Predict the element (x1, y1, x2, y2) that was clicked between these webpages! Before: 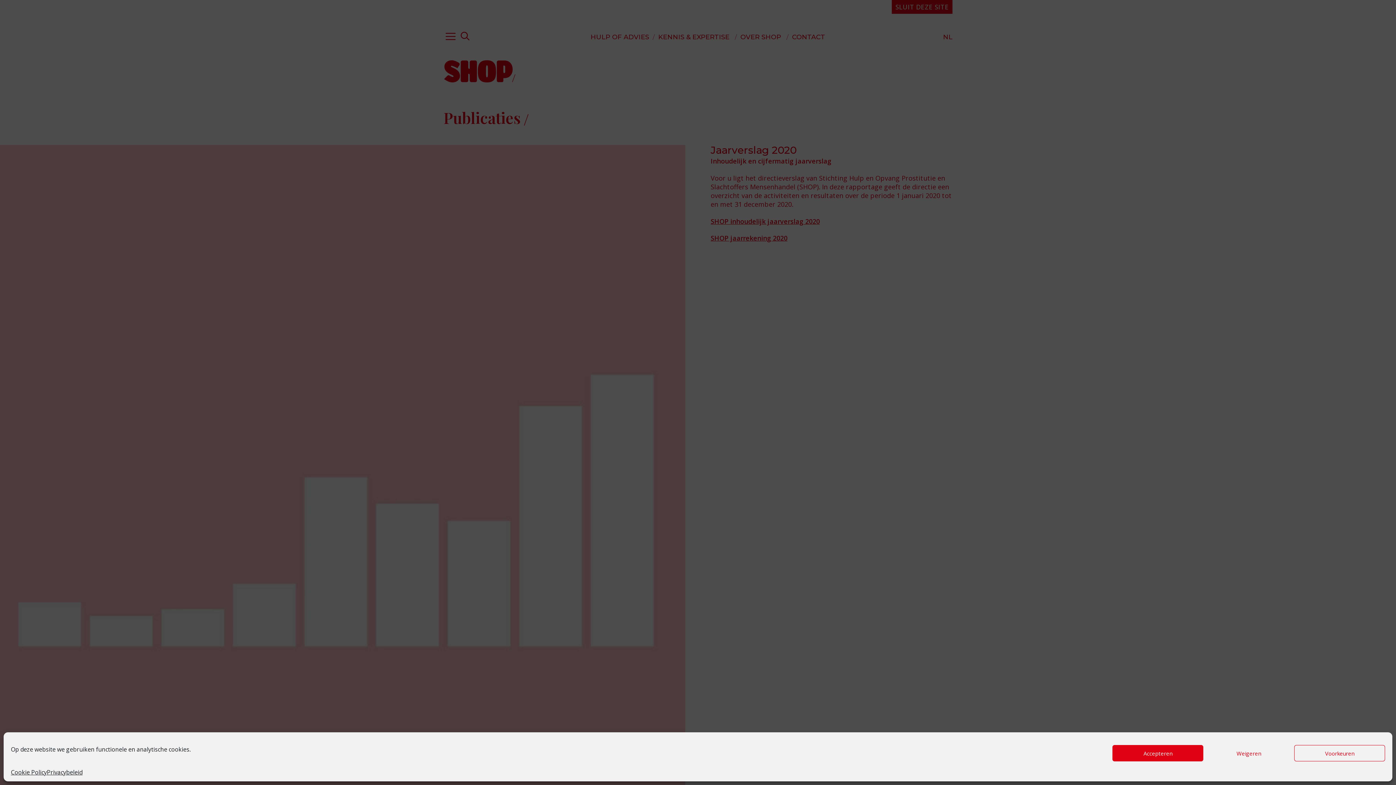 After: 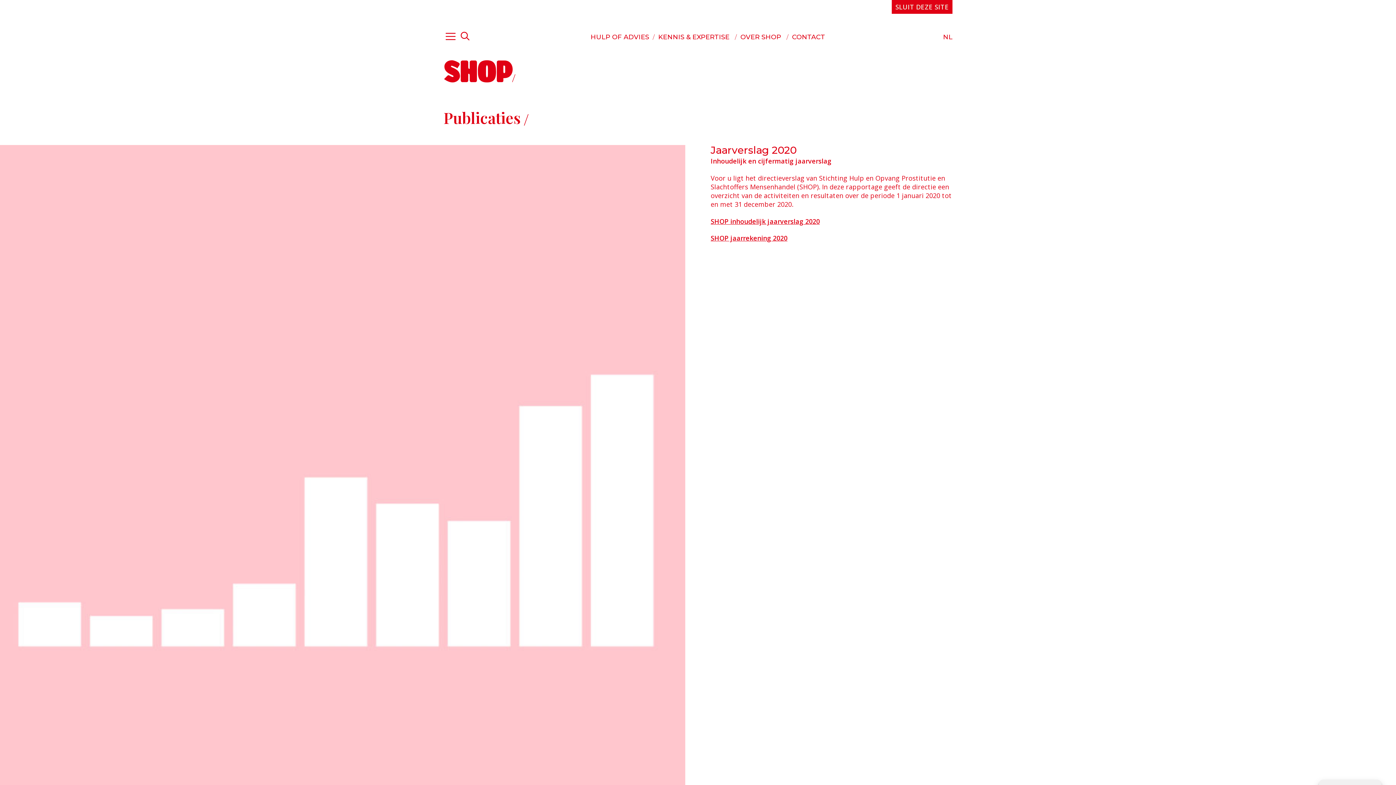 Action: label: Accepteren bbox: (1112, 745, 1203, 761)